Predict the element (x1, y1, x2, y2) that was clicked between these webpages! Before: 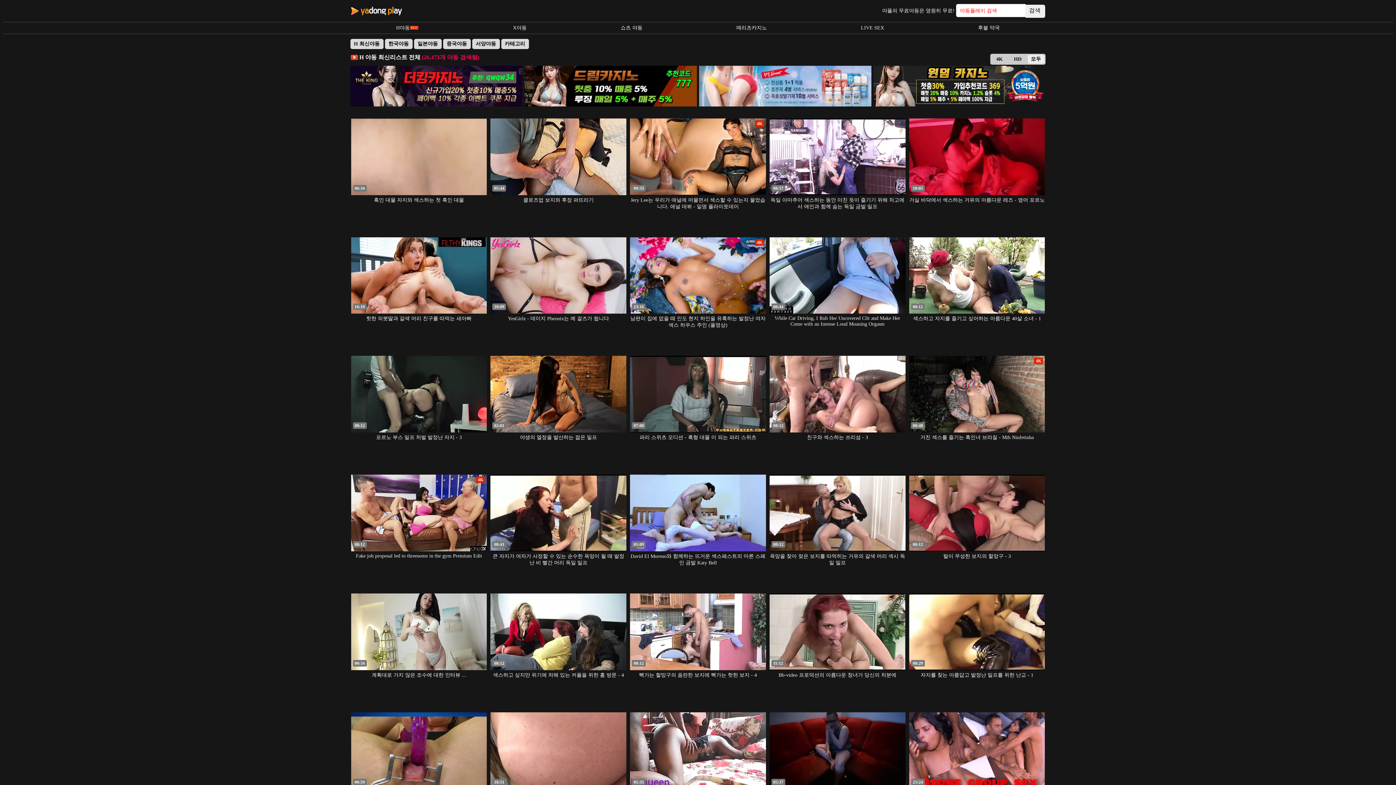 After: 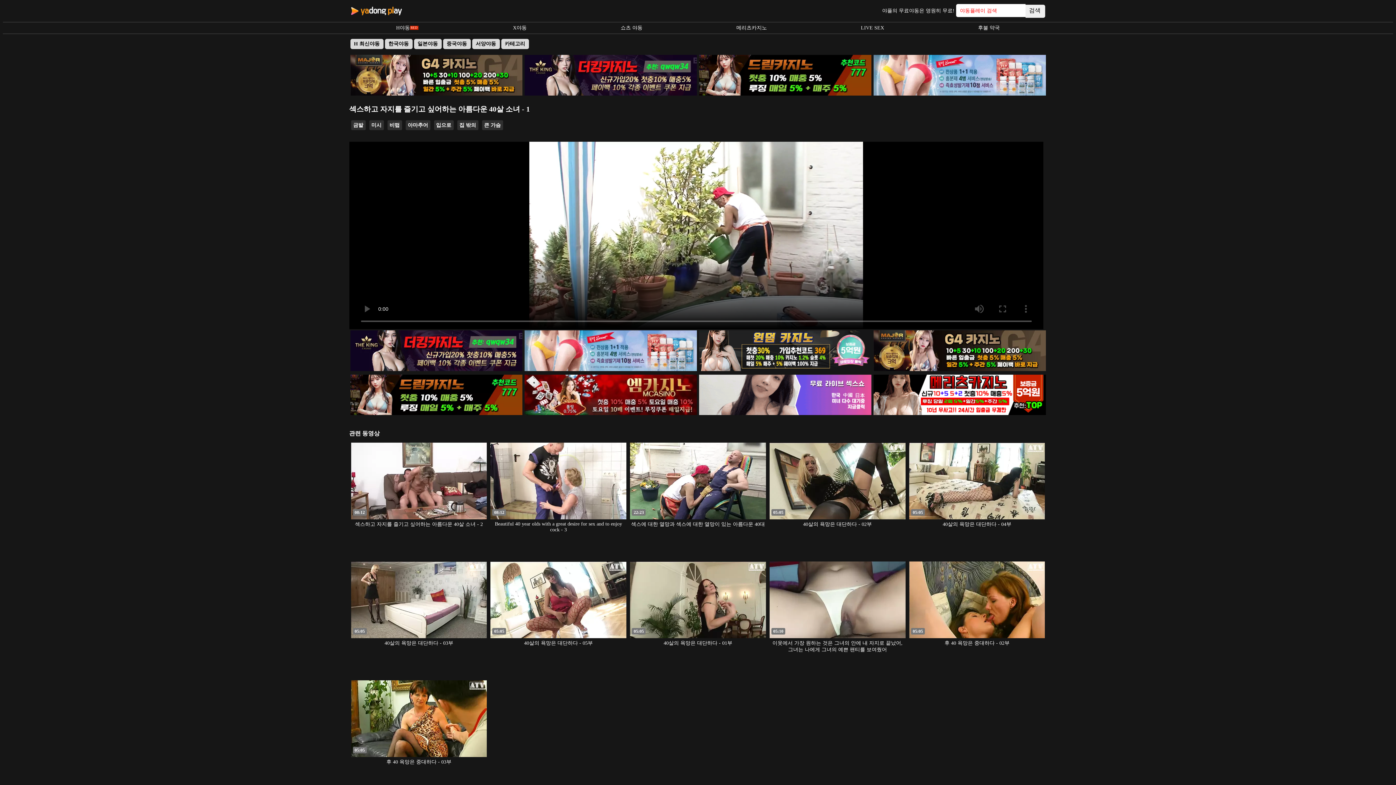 Action: bbox: (907, 235, 1047, 313) label: 08:12